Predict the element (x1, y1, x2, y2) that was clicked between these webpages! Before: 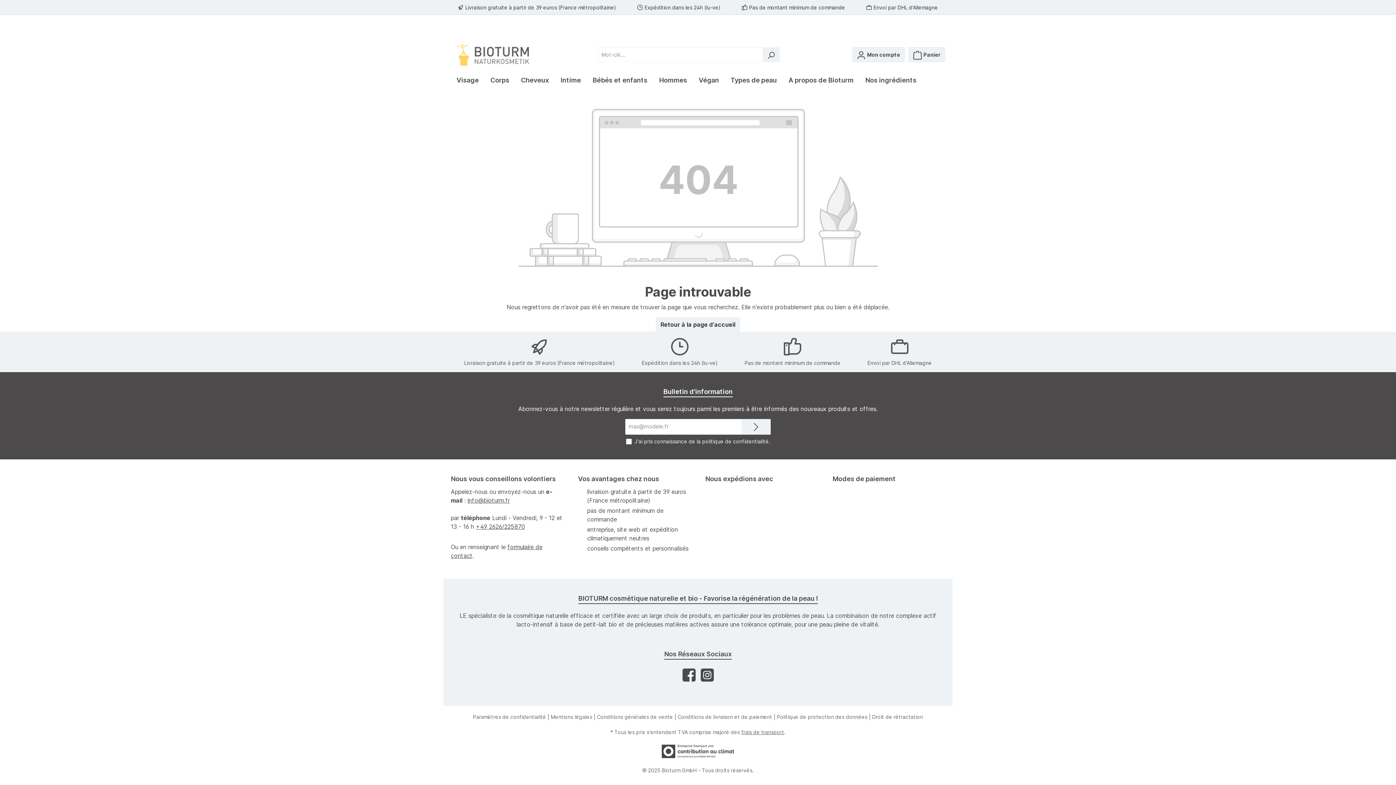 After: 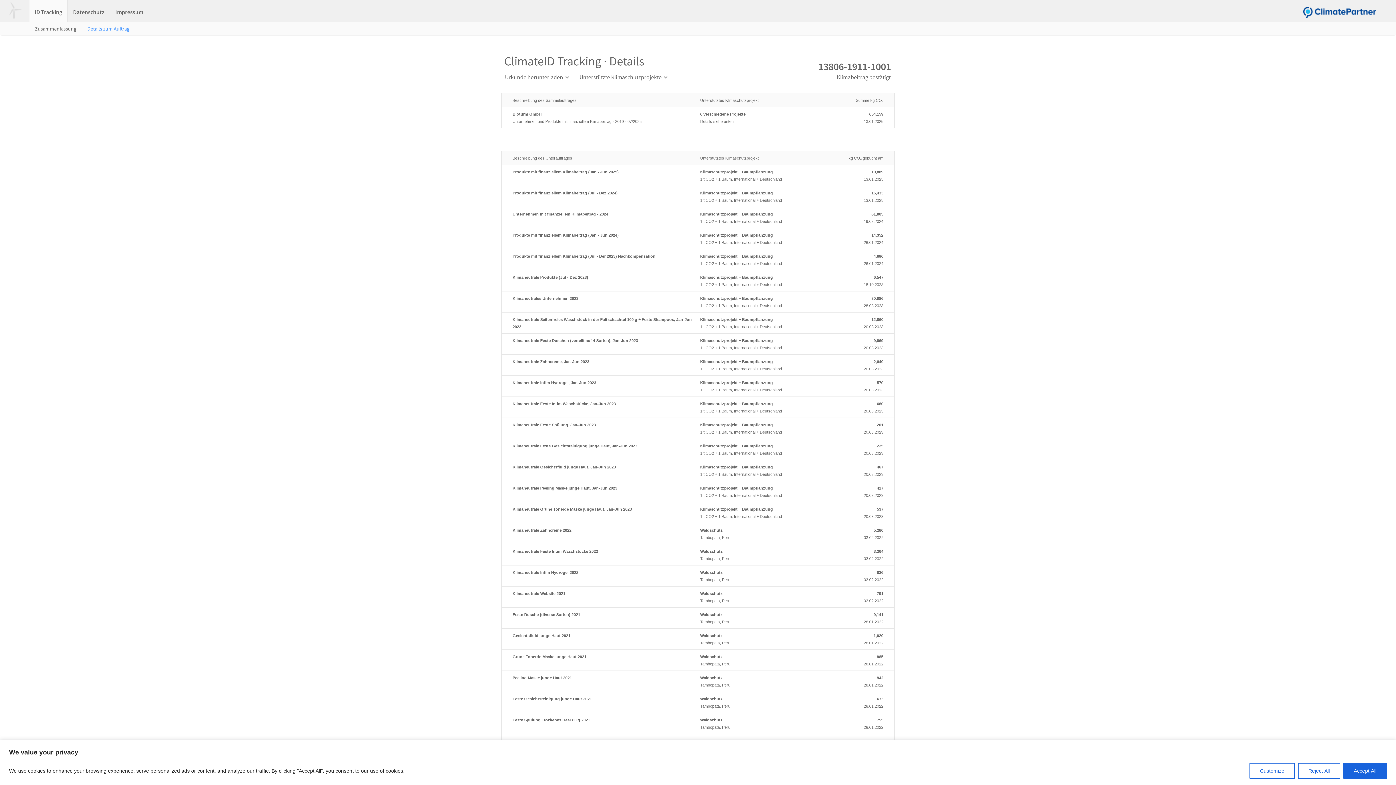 Action: bbox: (661, 751, 734, 757)